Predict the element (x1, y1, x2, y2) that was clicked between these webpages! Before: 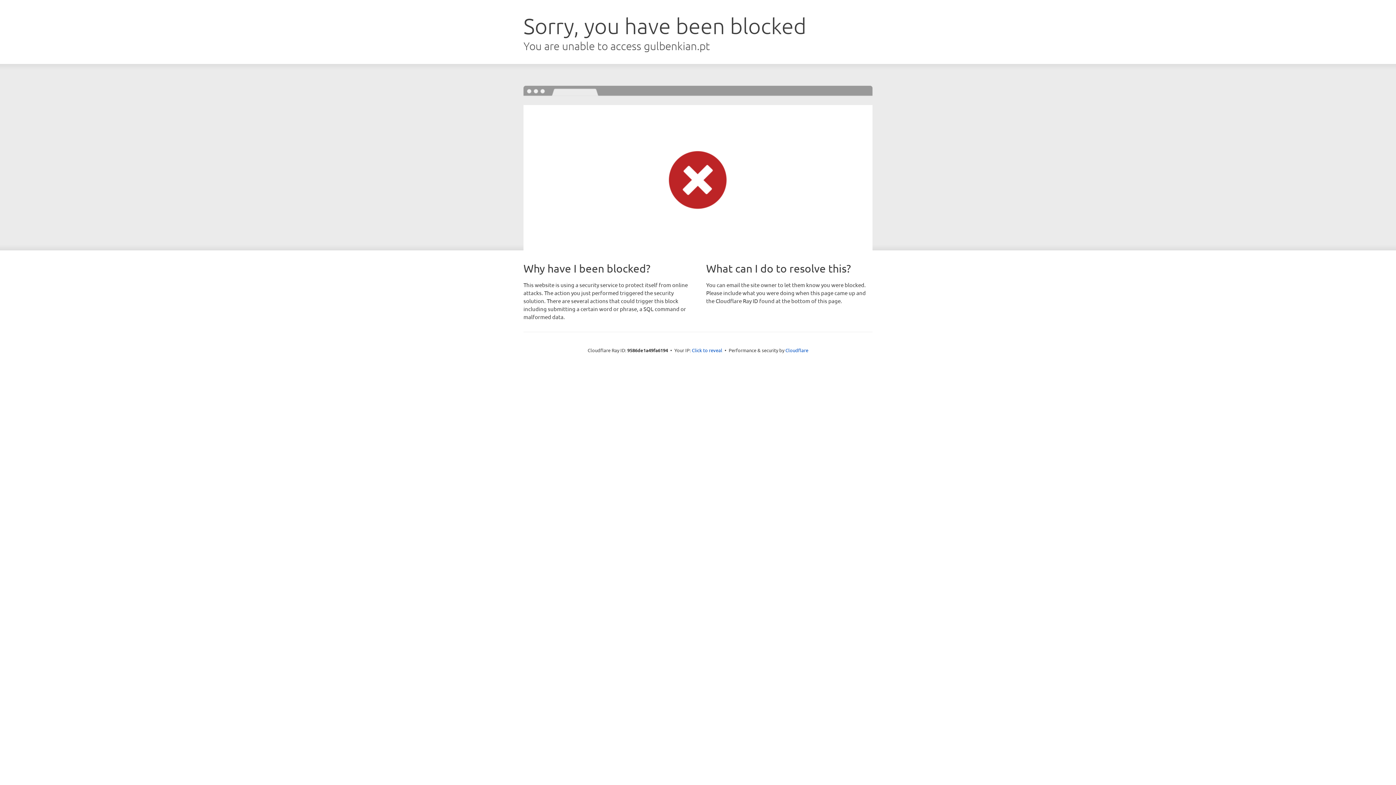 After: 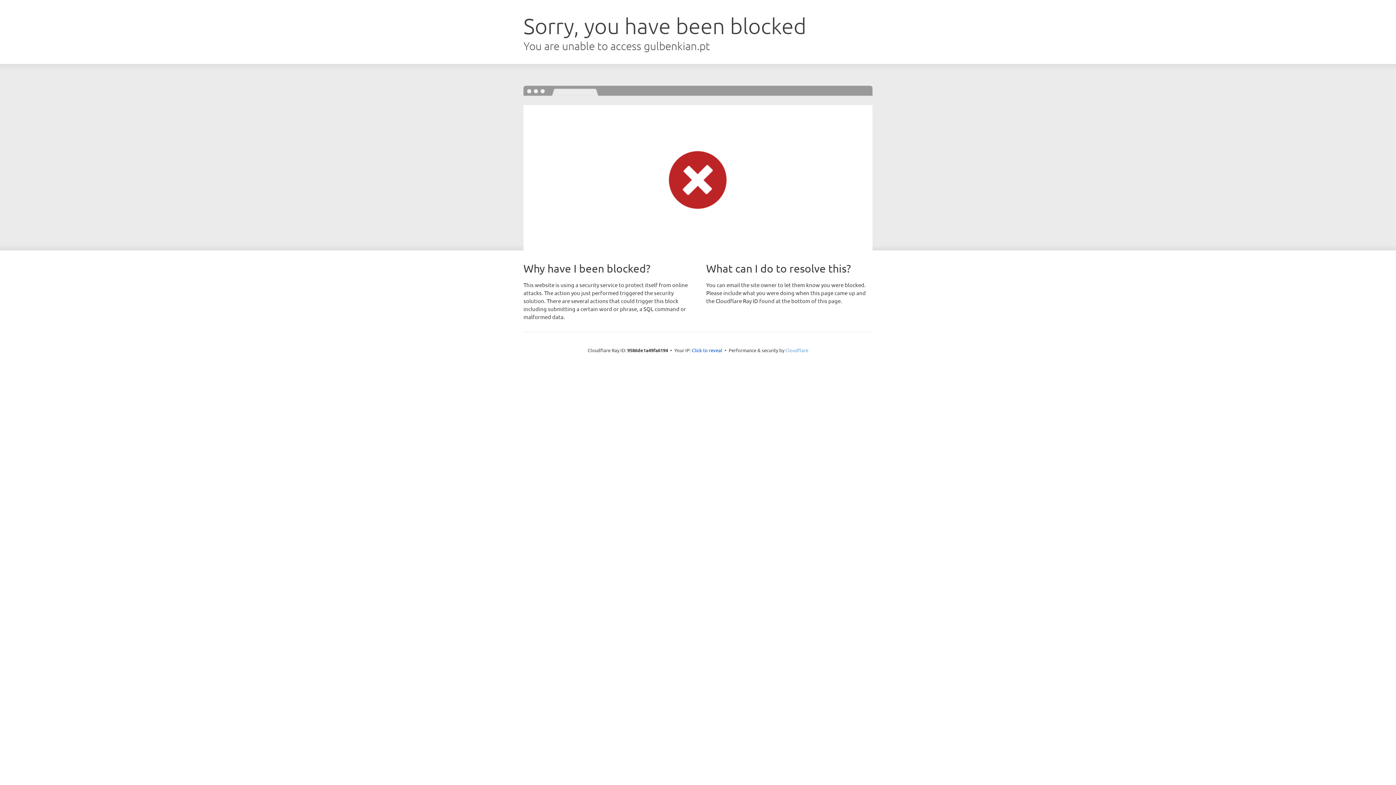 Action: bbox: (785, 347, 808, 353) label: Cloudflare